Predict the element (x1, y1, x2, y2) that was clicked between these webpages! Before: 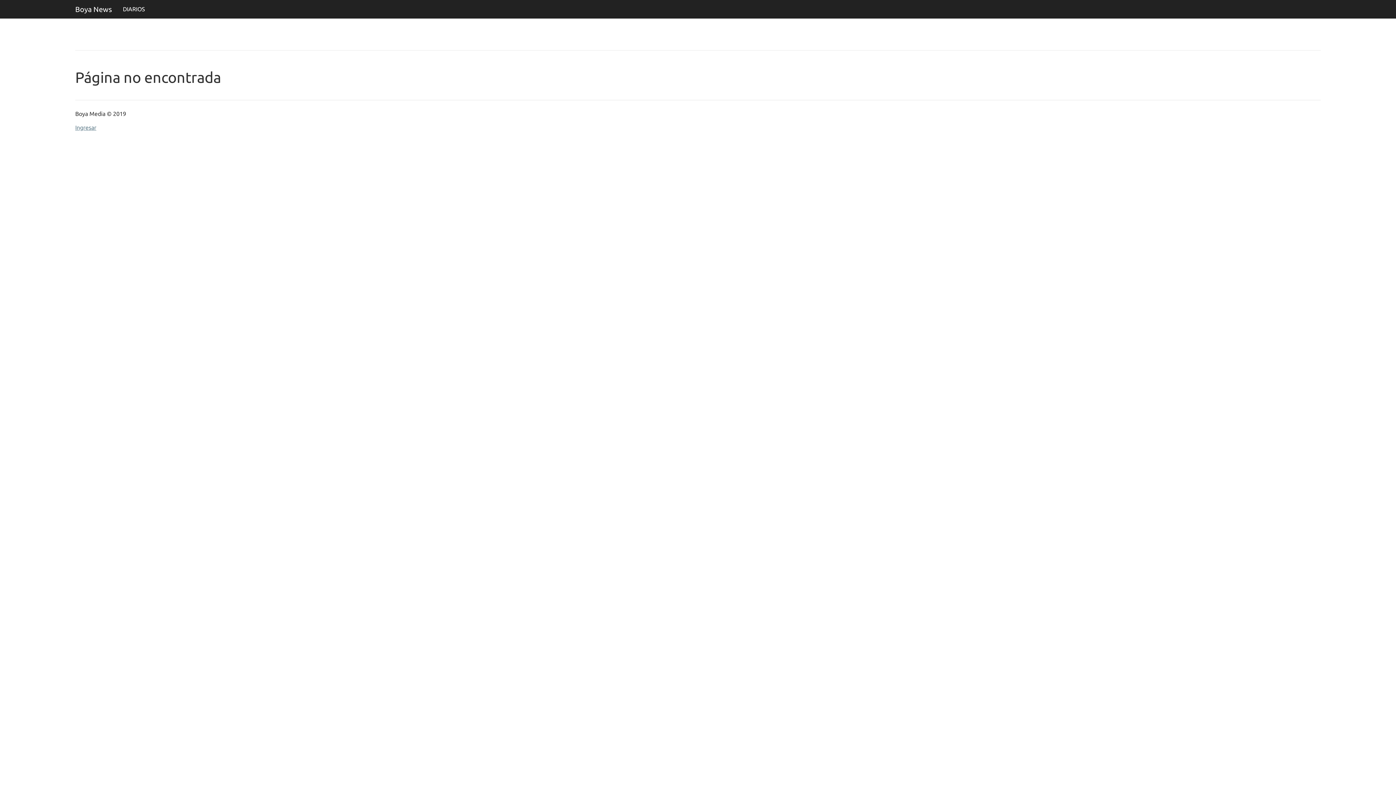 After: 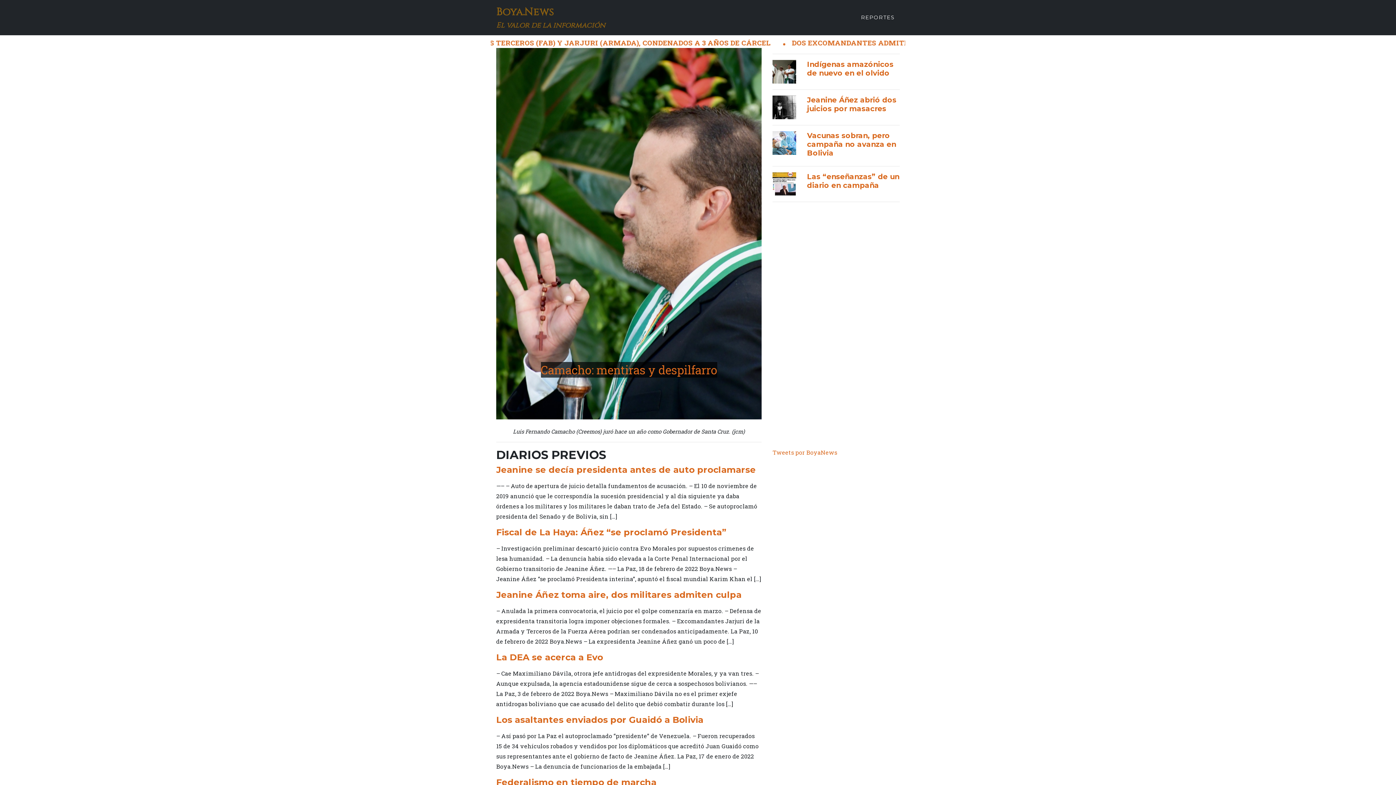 Action: label: Boya News bbox: (69, 0, 117, 18)